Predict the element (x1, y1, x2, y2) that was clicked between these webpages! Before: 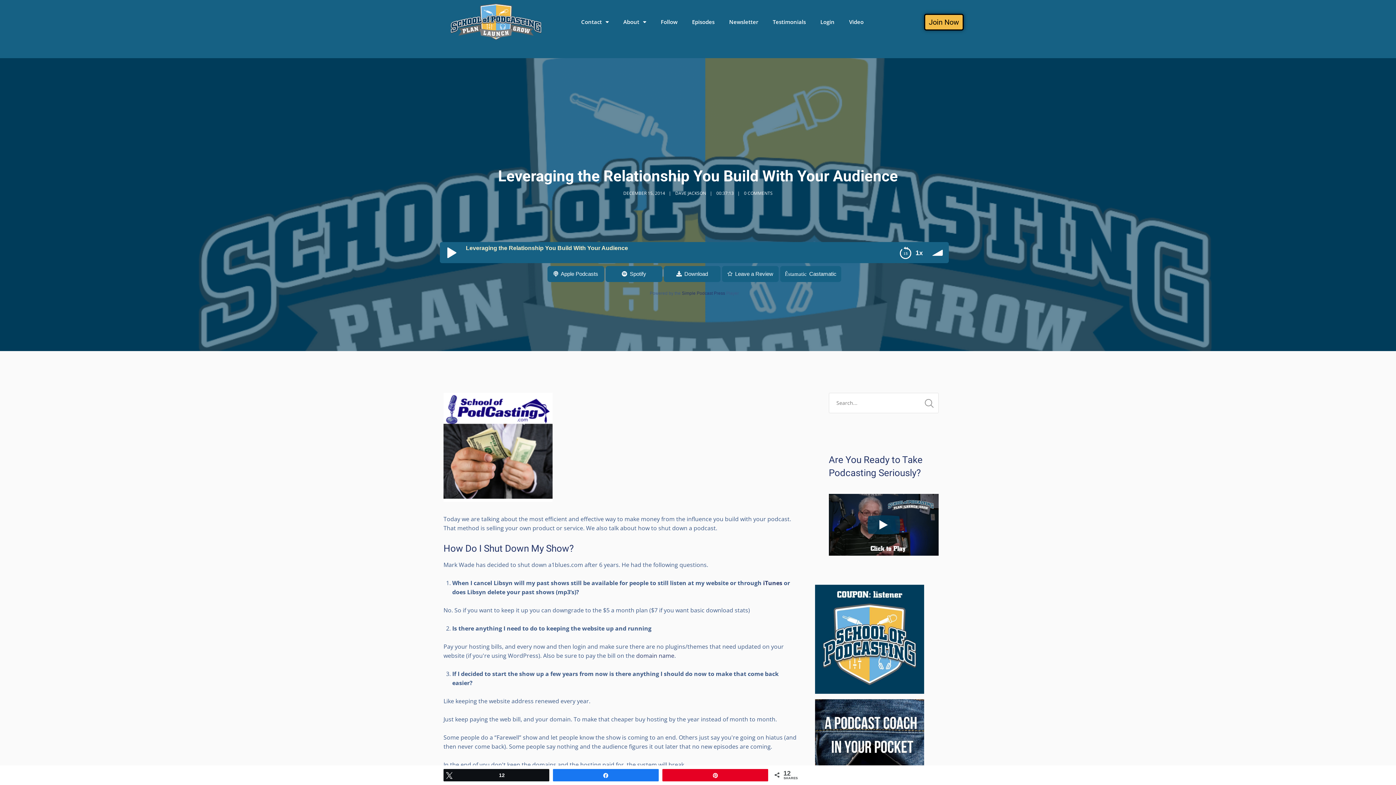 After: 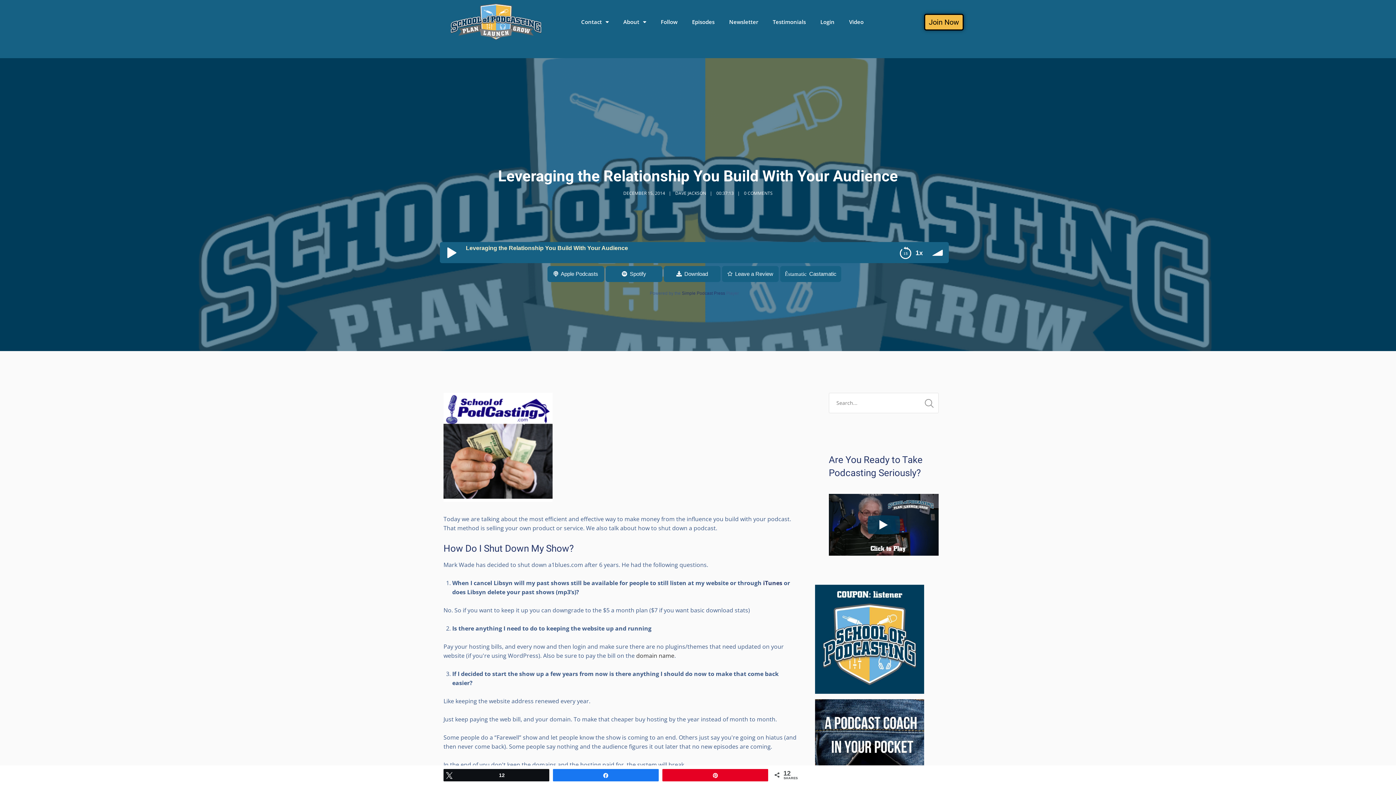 Action: bbox: (636, 652, 674, 660) label: domain name